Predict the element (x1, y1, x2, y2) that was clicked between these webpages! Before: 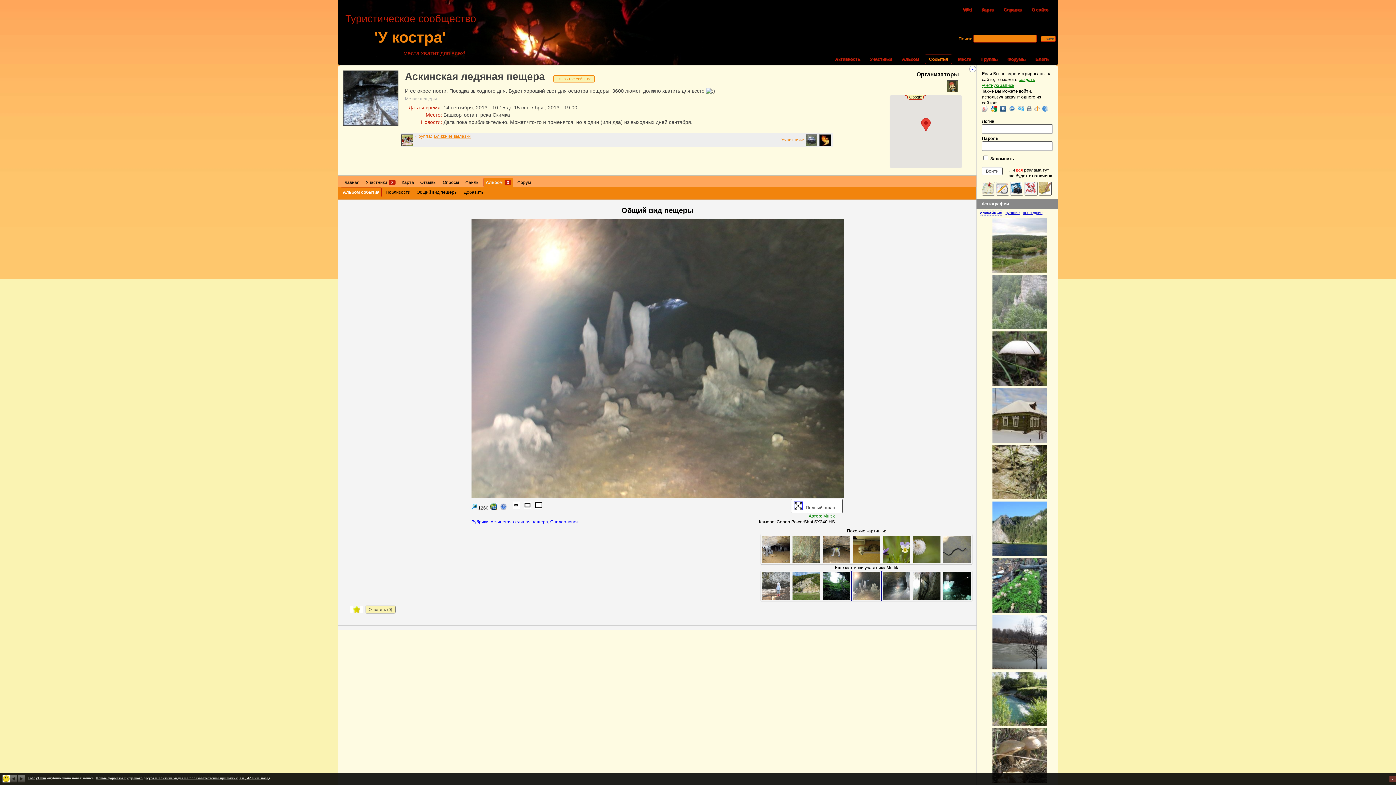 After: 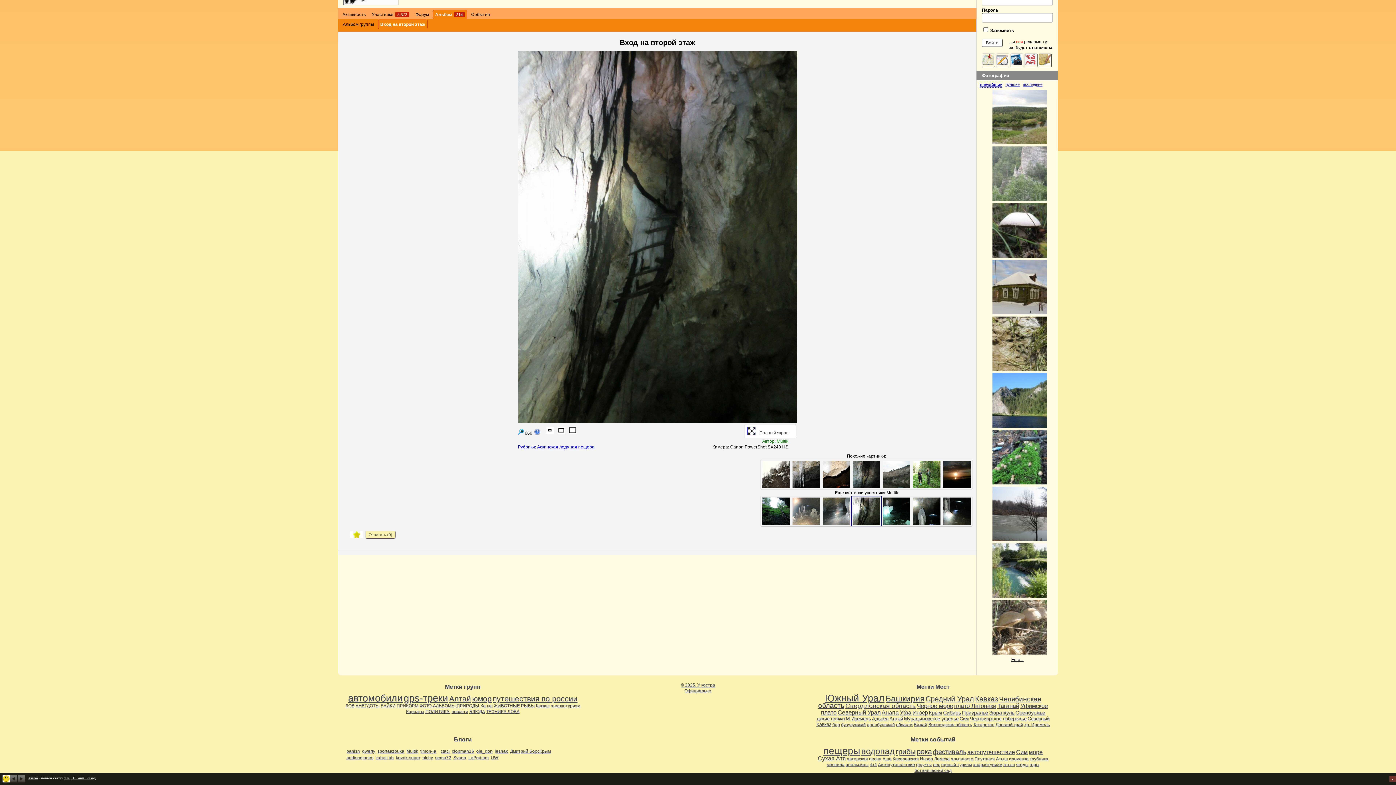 Action: bbox: (912, 571, 942, 601)